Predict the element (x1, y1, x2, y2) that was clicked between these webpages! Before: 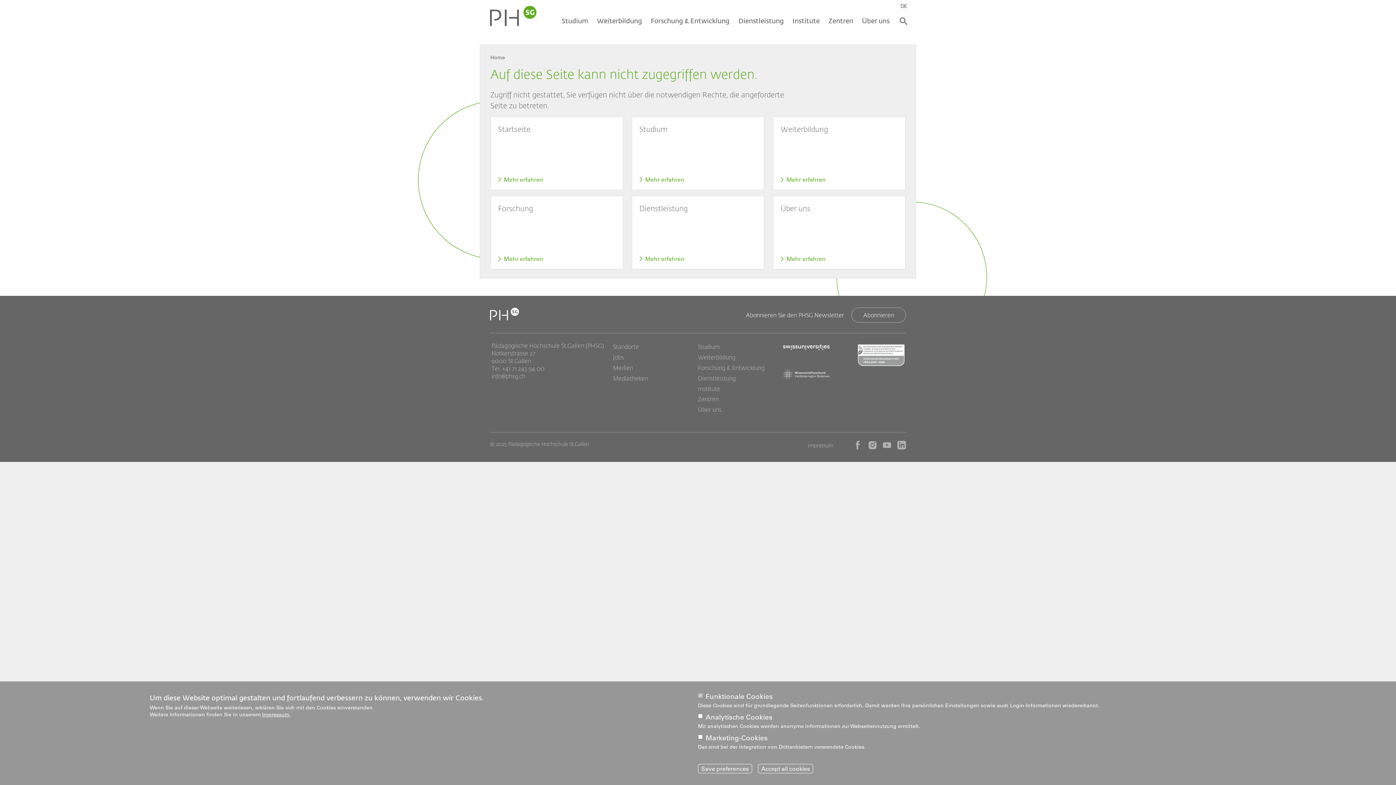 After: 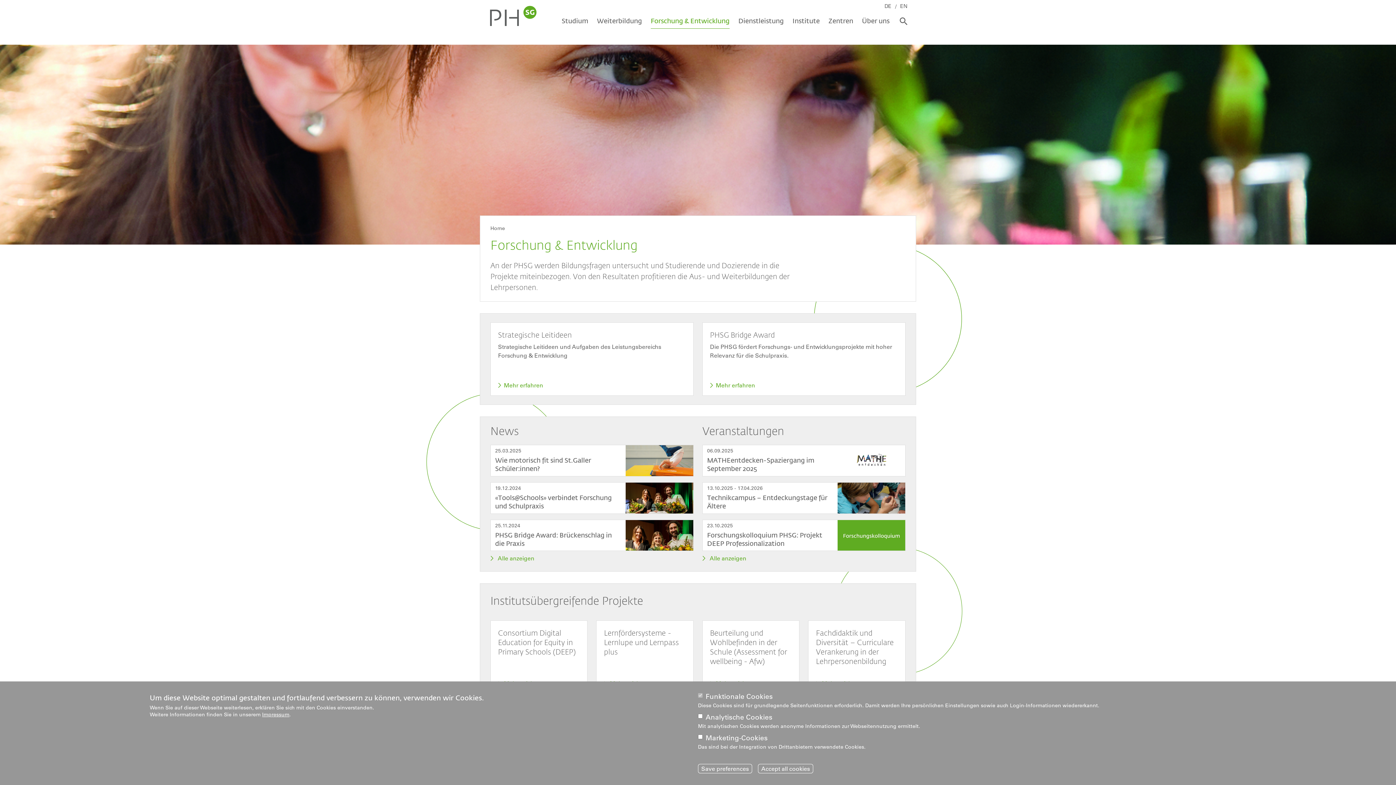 Action: label: Forschung & Entwicklung bbox: (646, 16, 734, 40)